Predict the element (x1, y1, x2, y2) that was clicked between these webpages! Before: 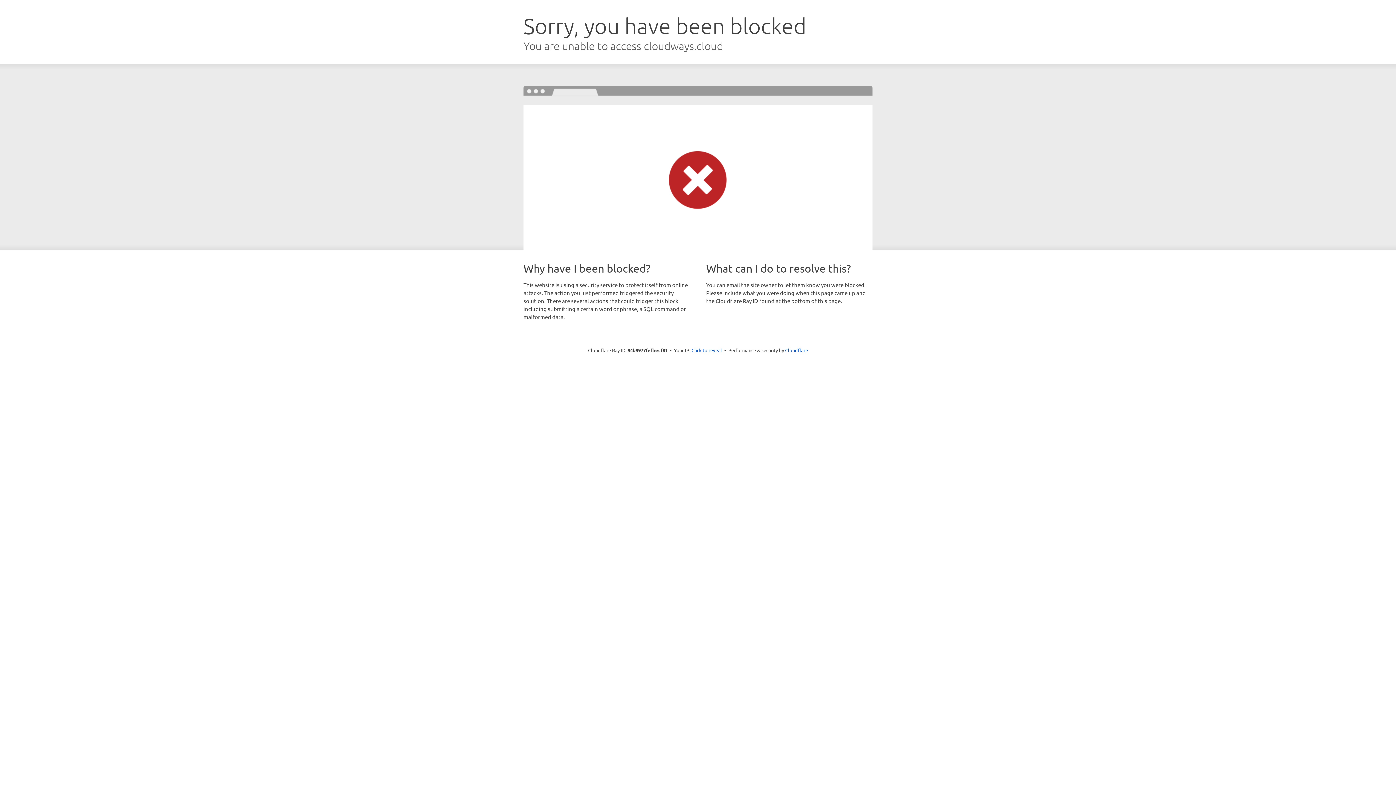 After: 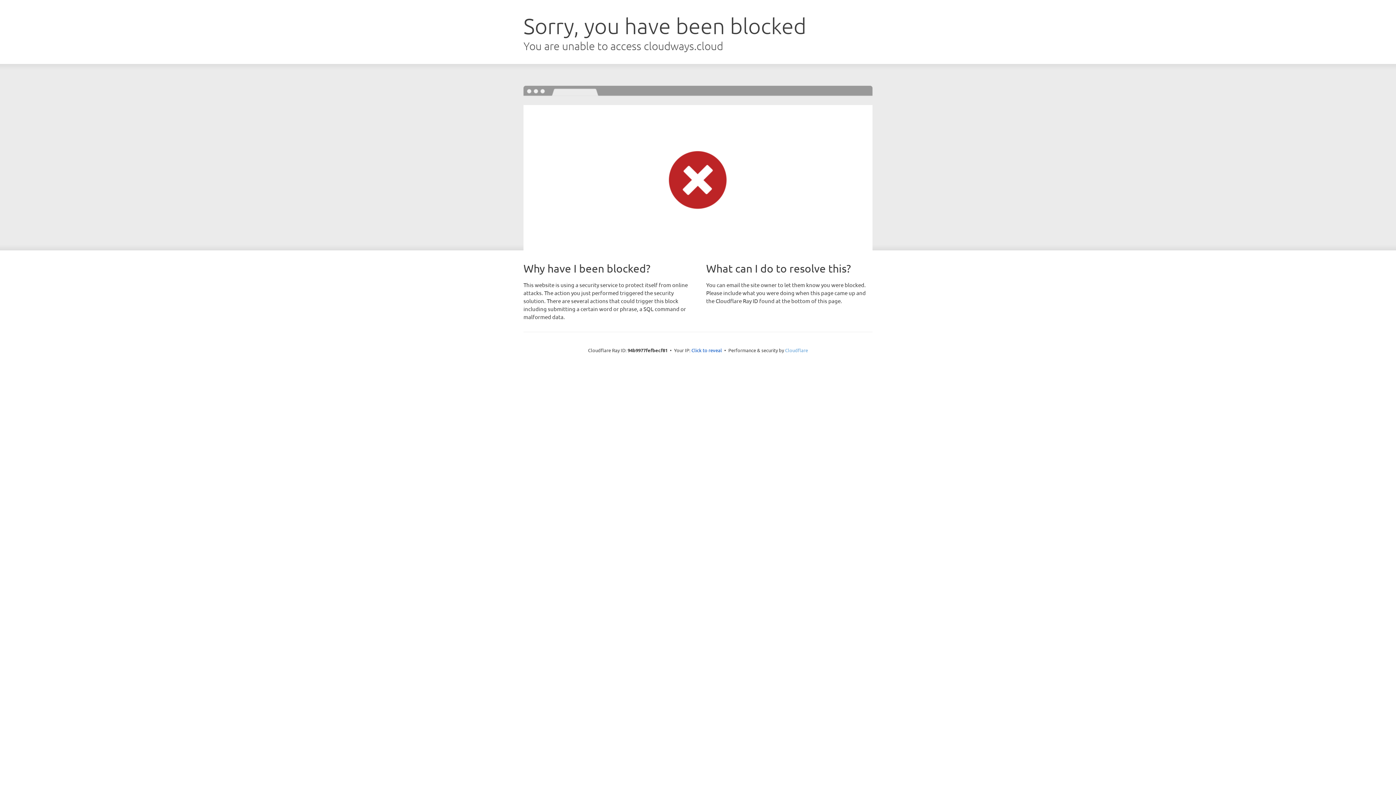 Action: bbox: (785, 347, 808, 353) label: Cloudflare